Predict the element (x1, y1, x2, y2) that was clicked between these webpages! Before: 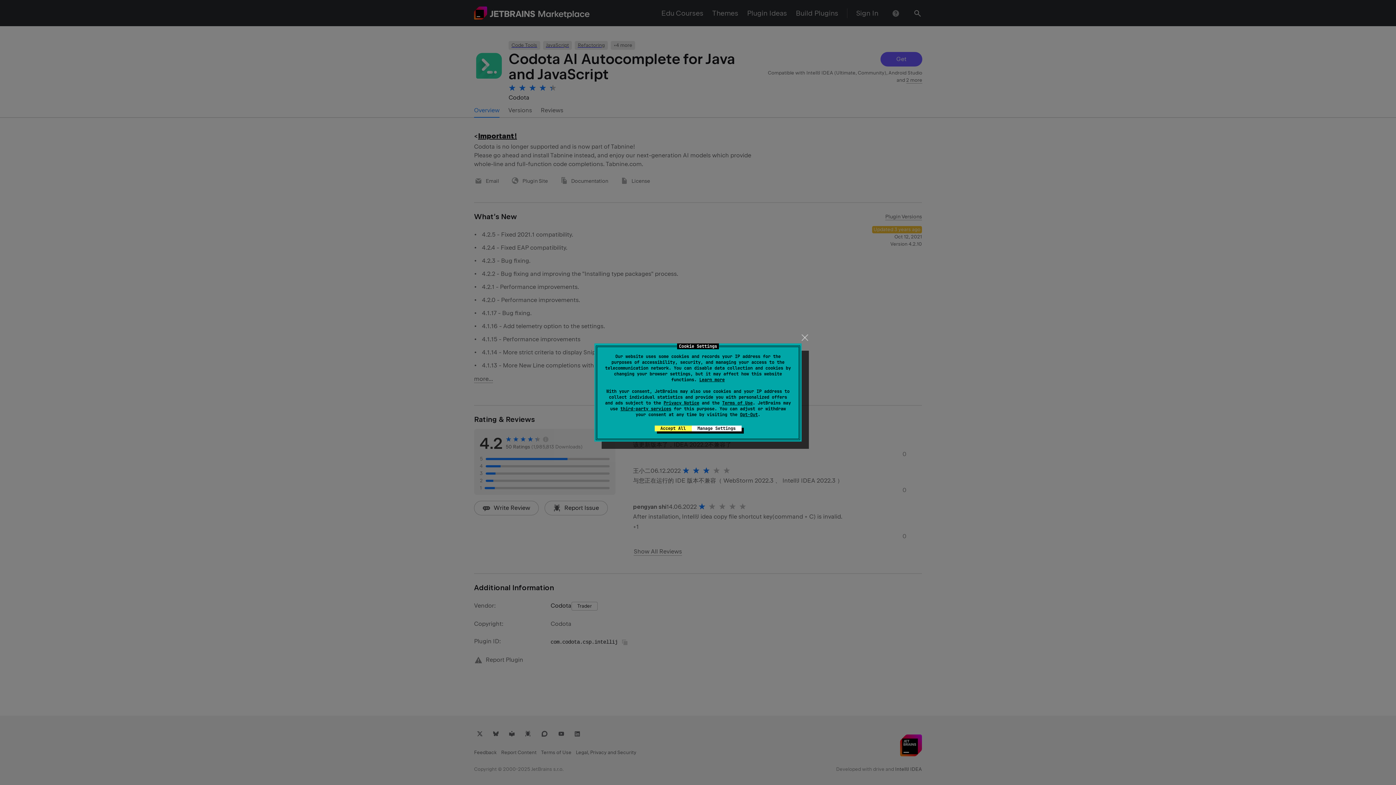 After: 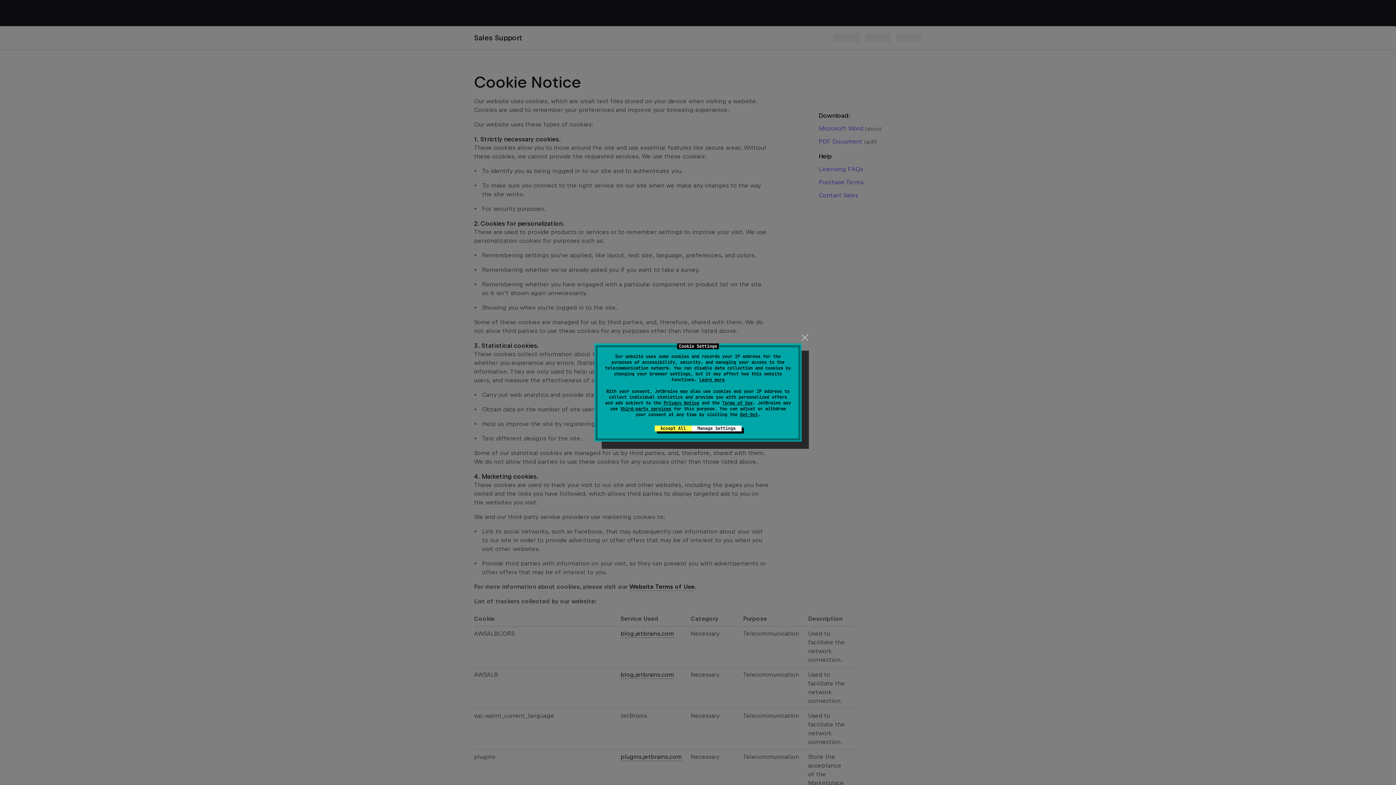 Action: bbox: (699, 377, 724, 382) label: Learn more